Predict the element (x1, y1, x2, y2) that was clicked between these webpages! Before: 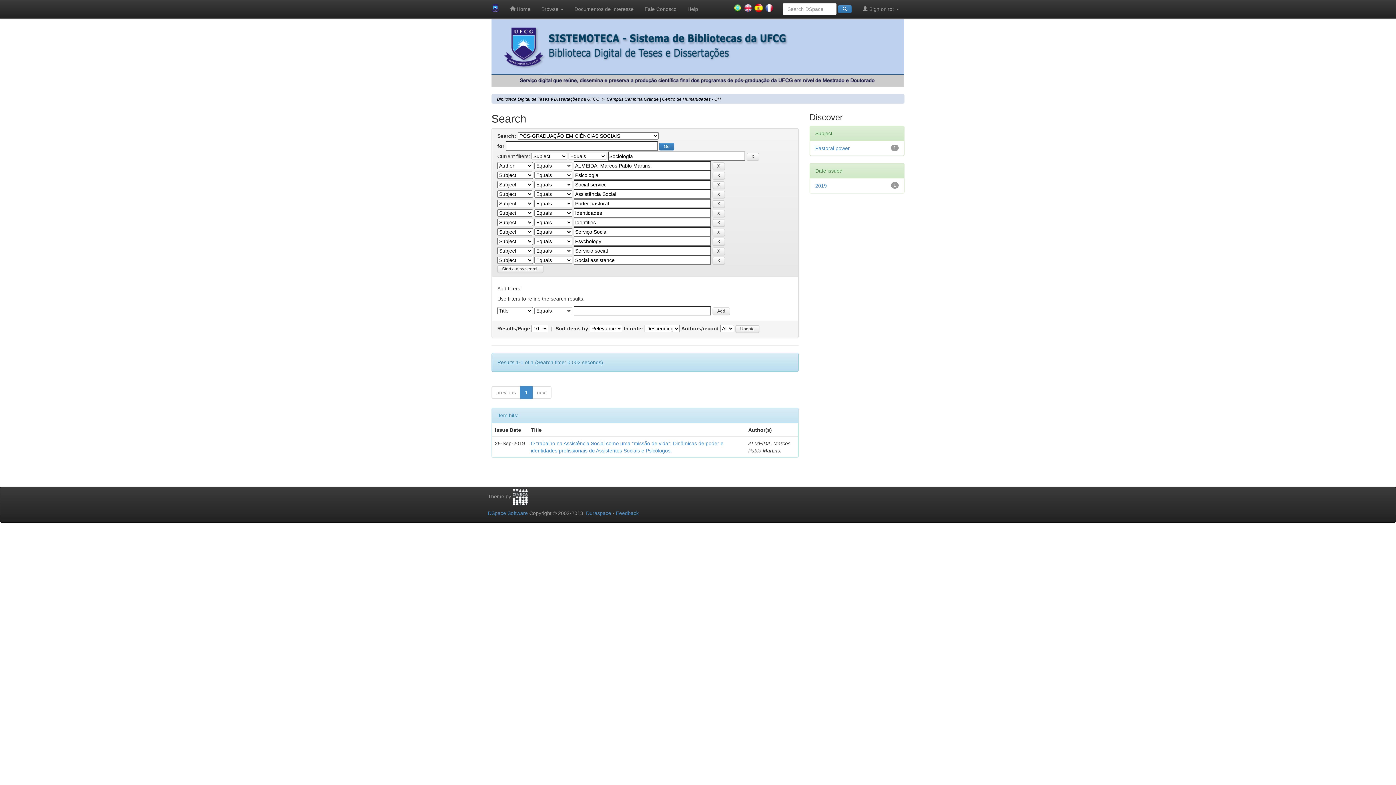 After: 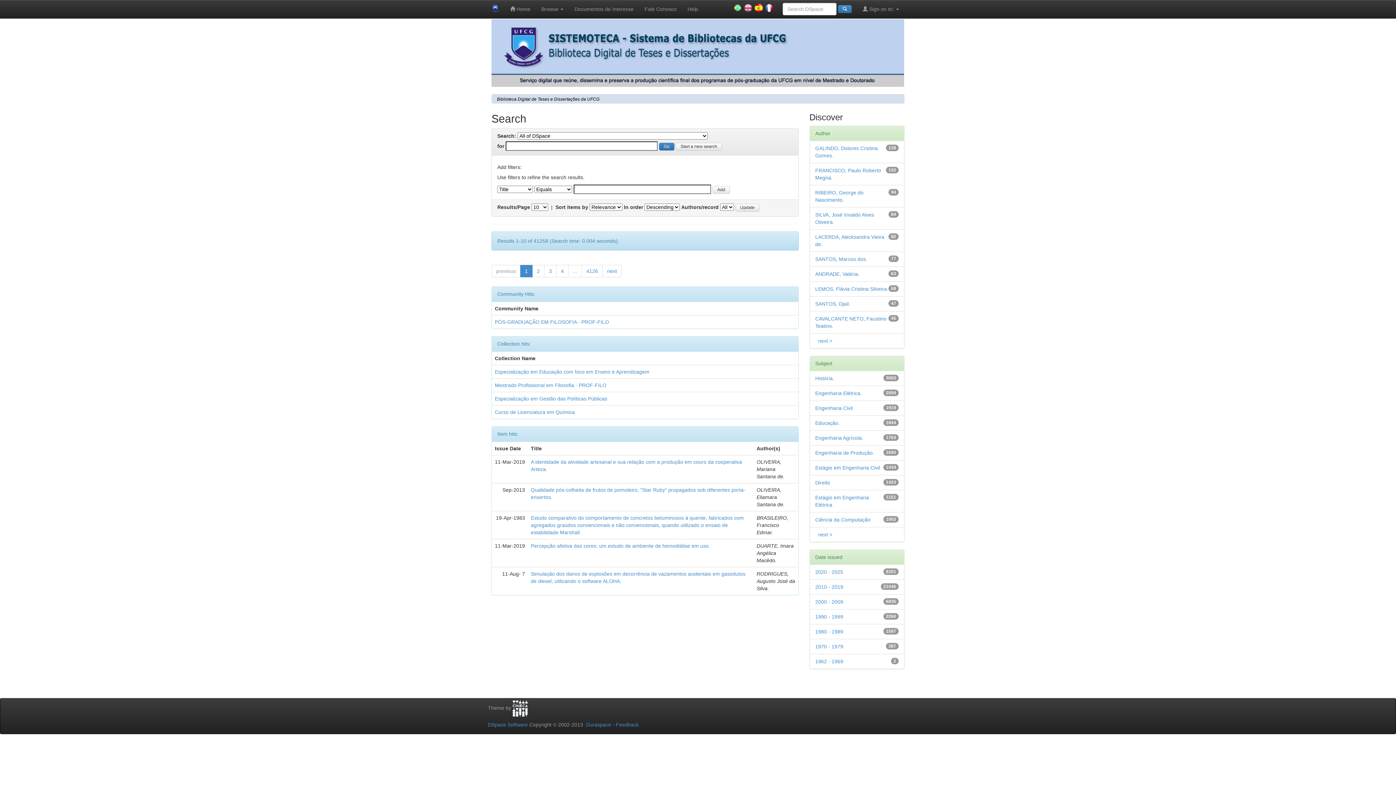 Action: label: Start a new search bbox: (497, 265, 543, 273)